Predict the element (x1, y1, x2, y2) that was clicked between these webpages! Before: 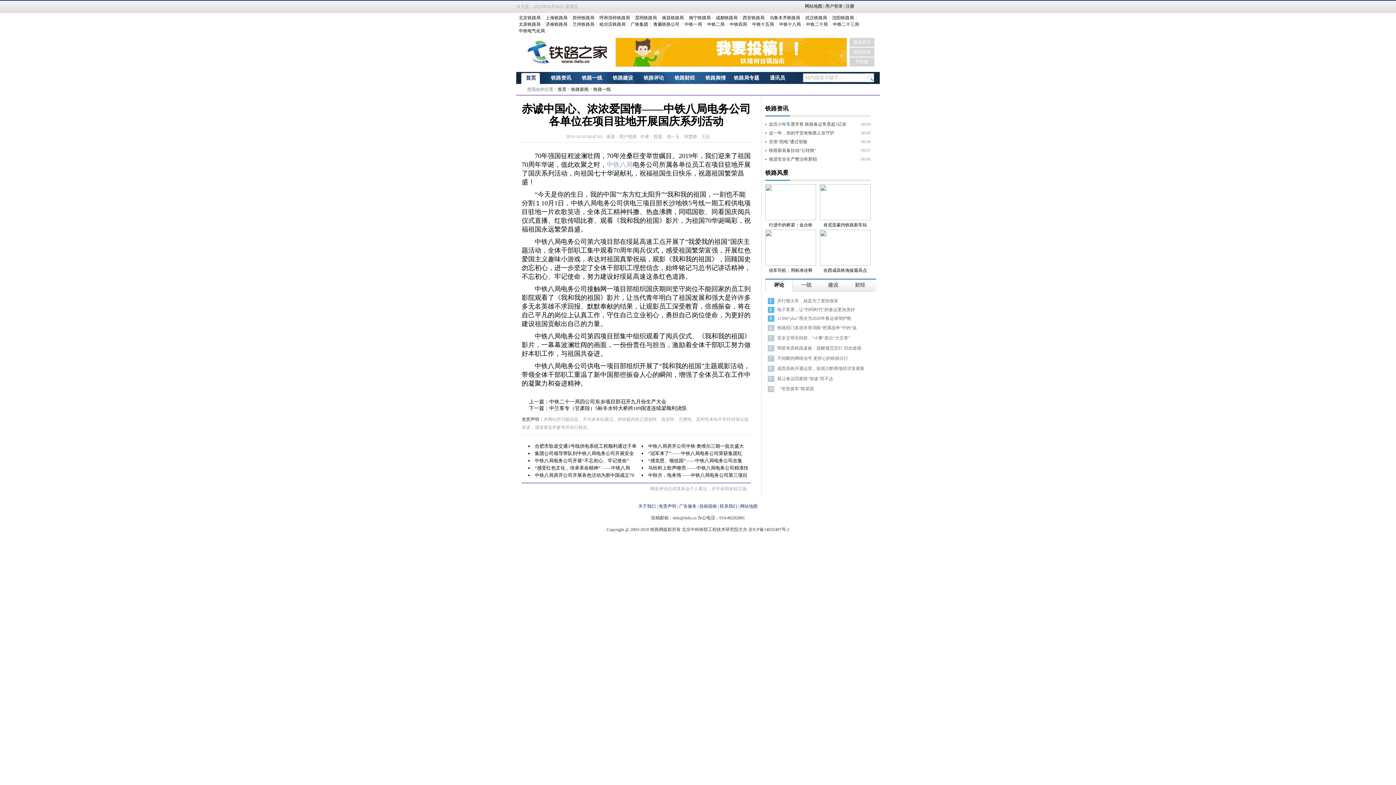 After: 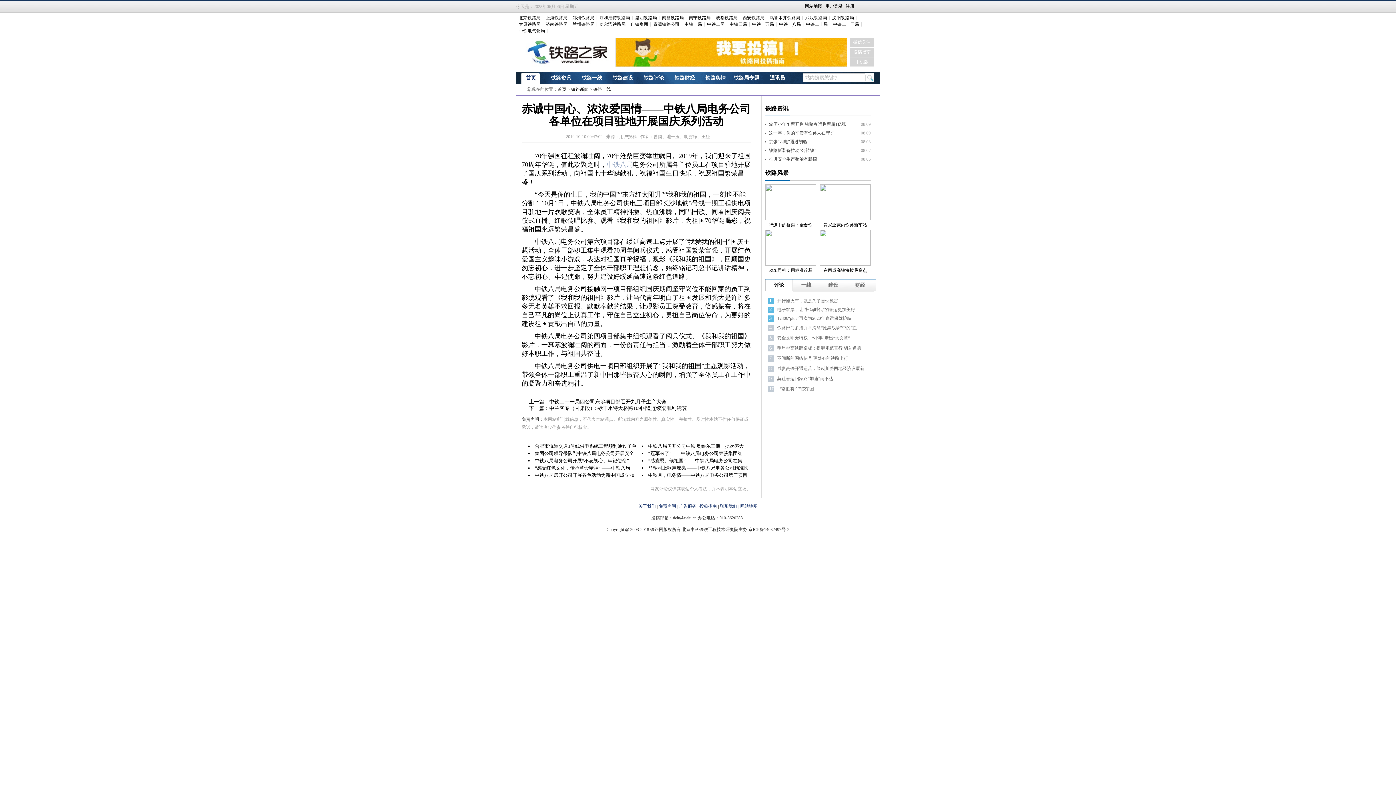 Action: label: 广告服务 bbox: (679, 504, 696, 509)